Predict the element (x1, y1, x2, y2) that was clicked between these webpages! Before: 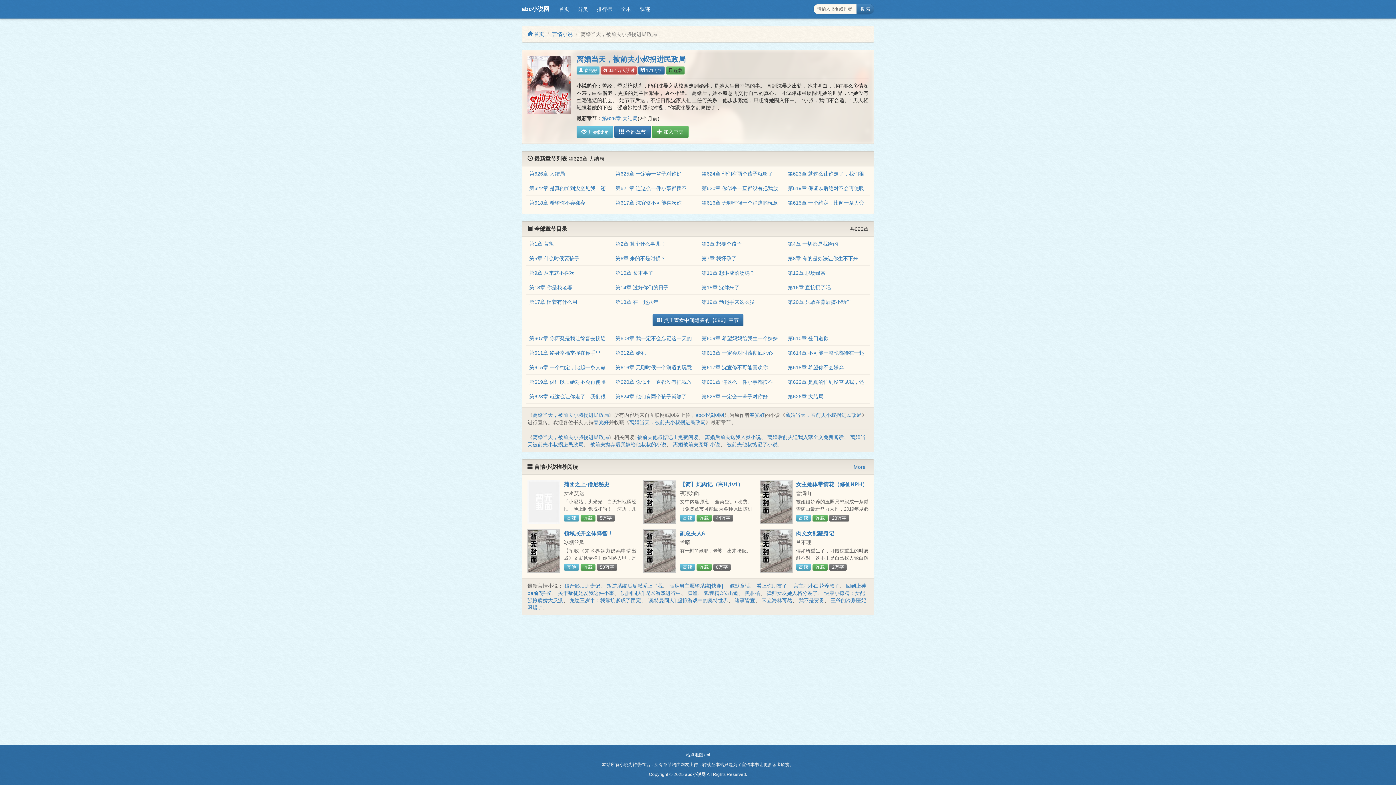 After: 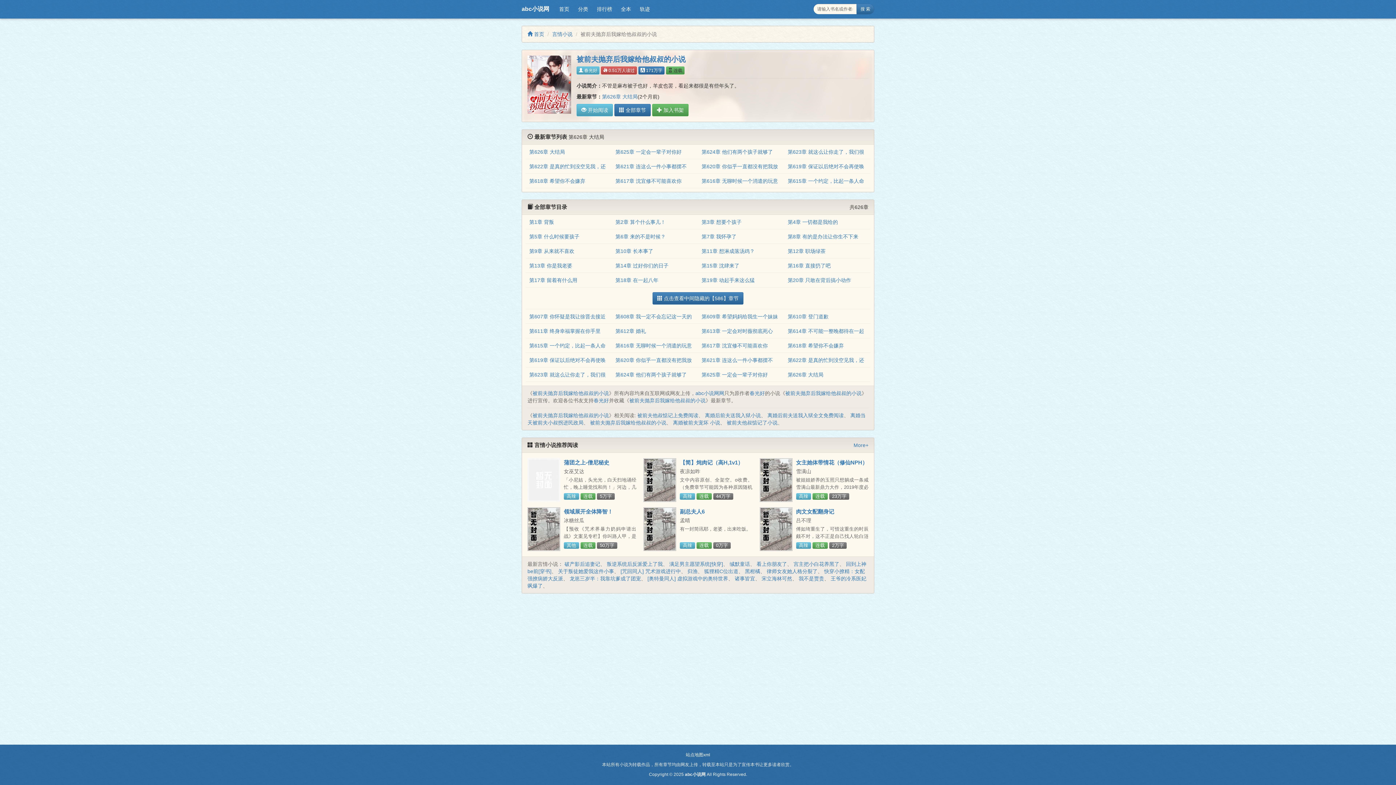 Action: label: 被前夫抛弃后我嫁给他叔叔的小说 bbox: (590, 441, 666, 447)